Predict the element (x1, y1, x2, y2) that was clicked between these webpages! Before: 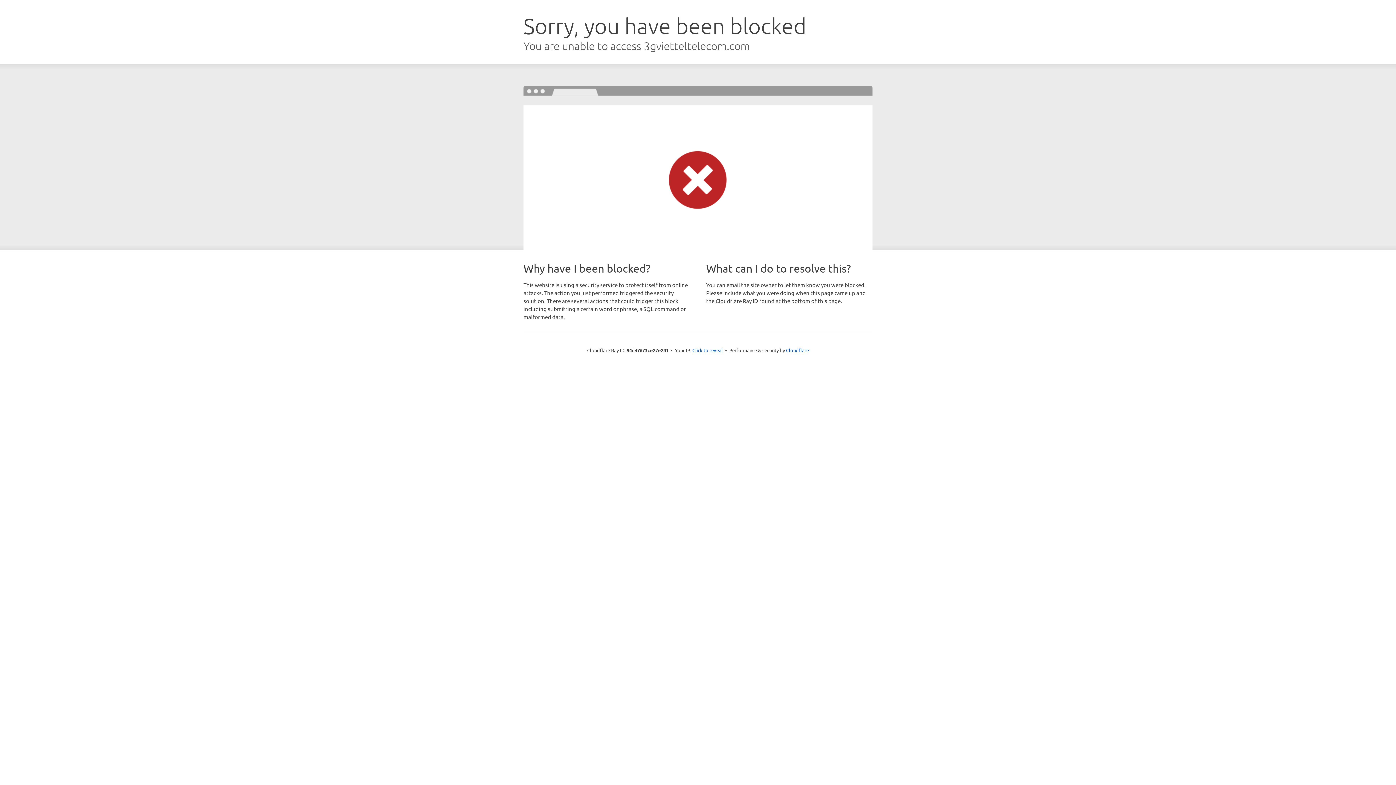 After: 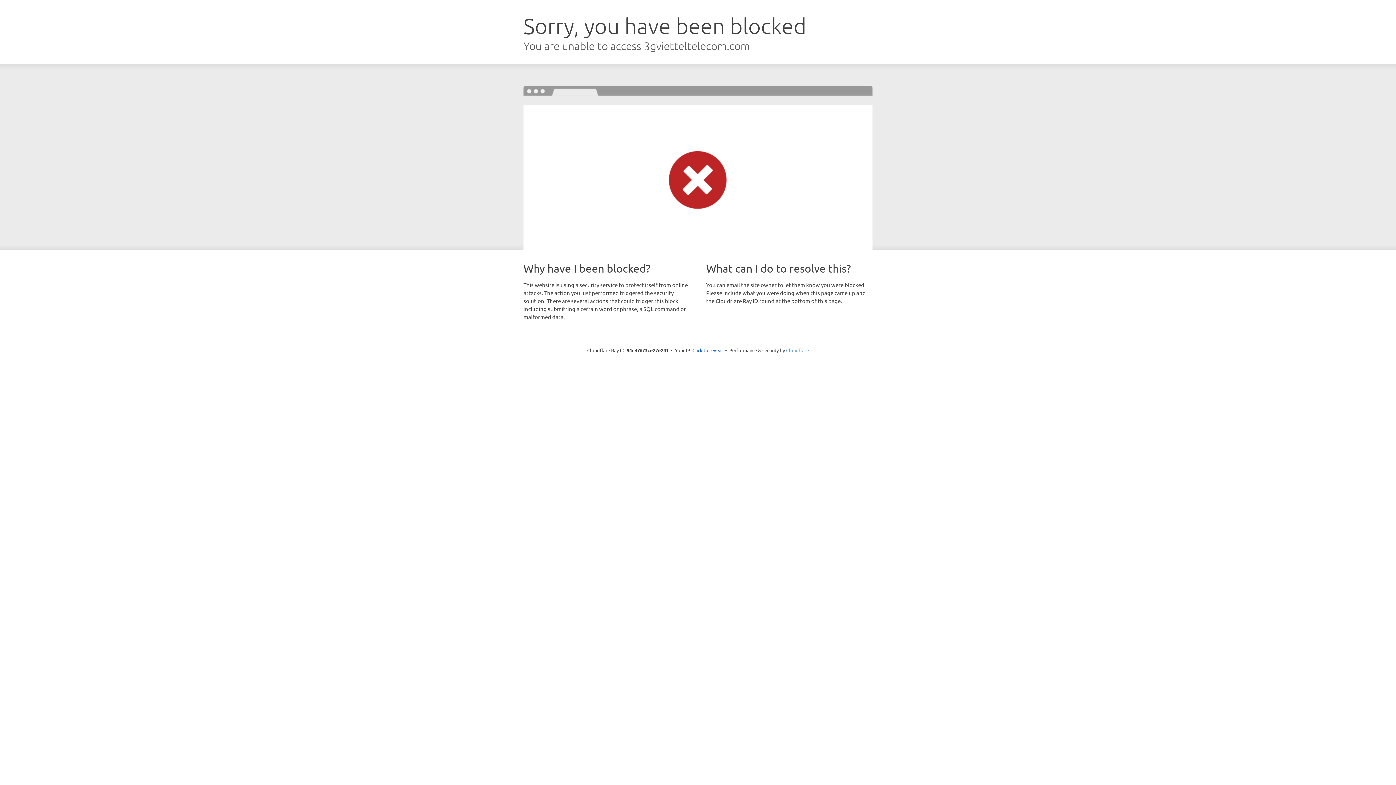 Action: bbox: (786, 347, 809, 353) label: Cloudflare